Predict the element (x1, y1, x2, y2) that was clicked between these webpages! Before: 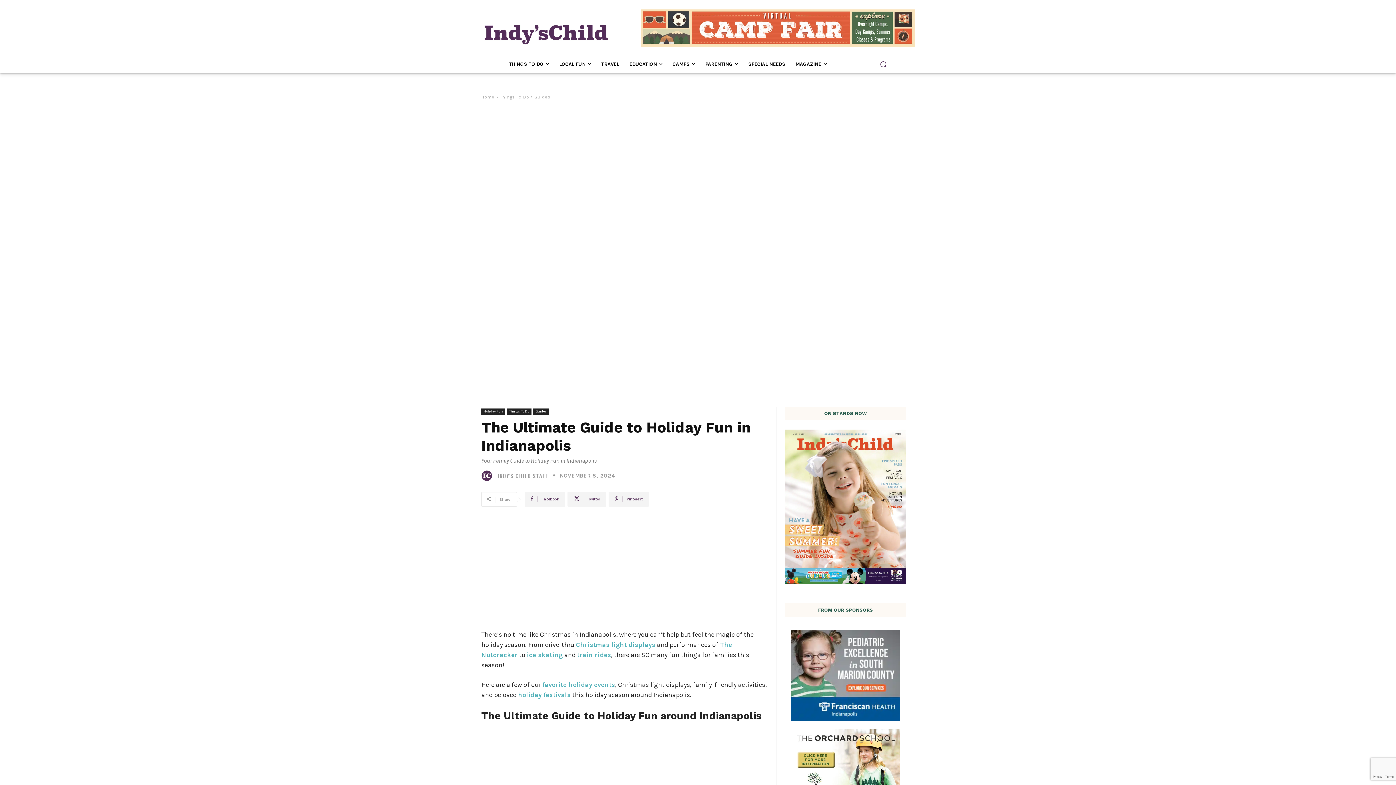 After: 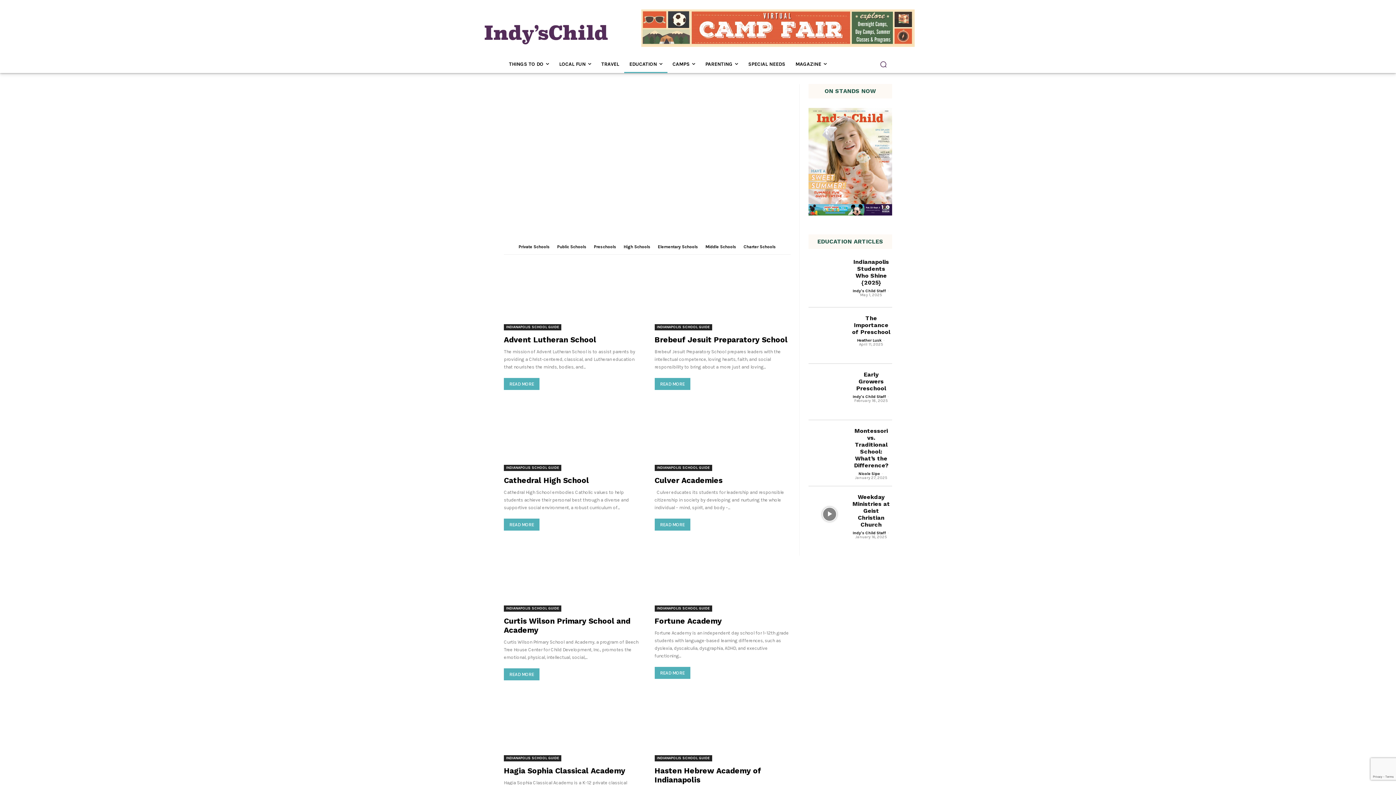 Action: bbox: (624, 55, 667, 73) label: EDUCATION